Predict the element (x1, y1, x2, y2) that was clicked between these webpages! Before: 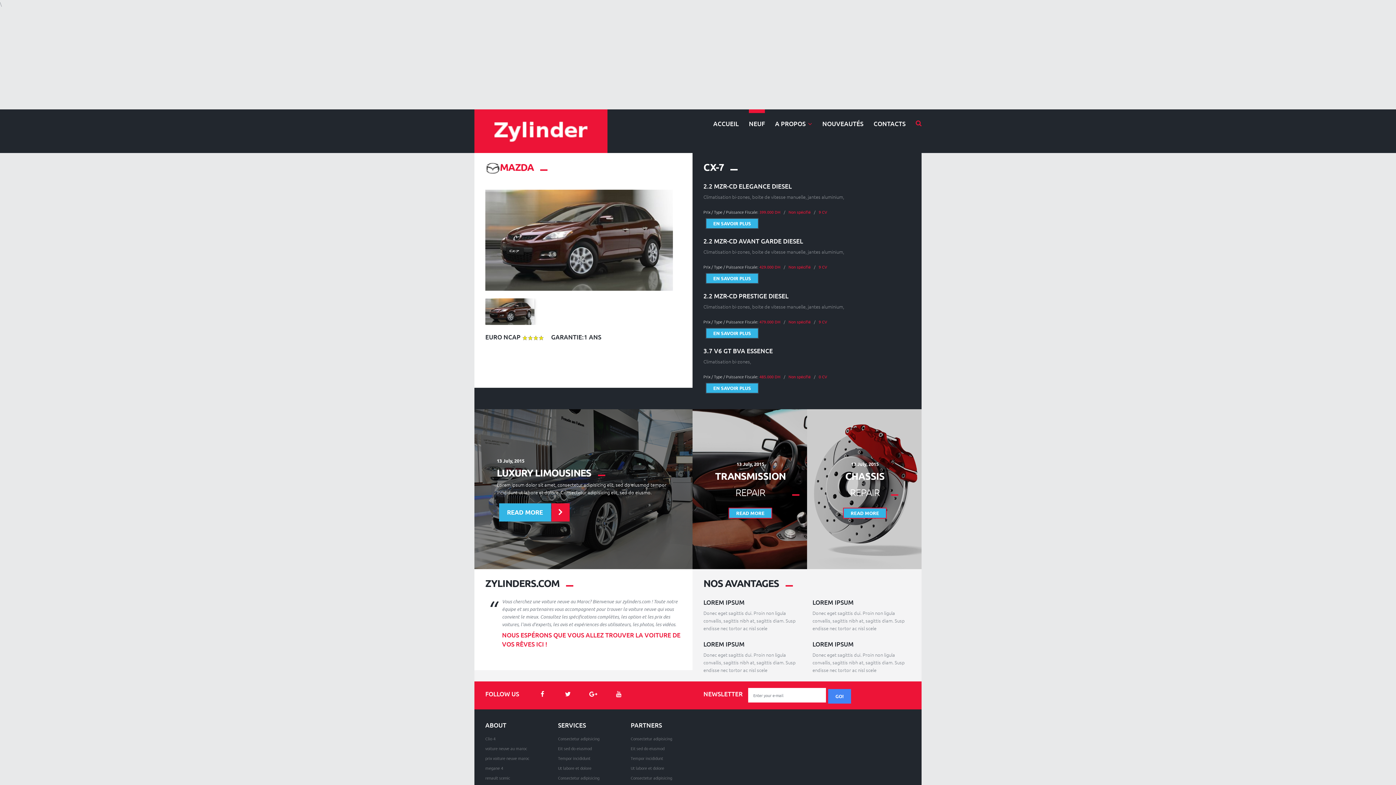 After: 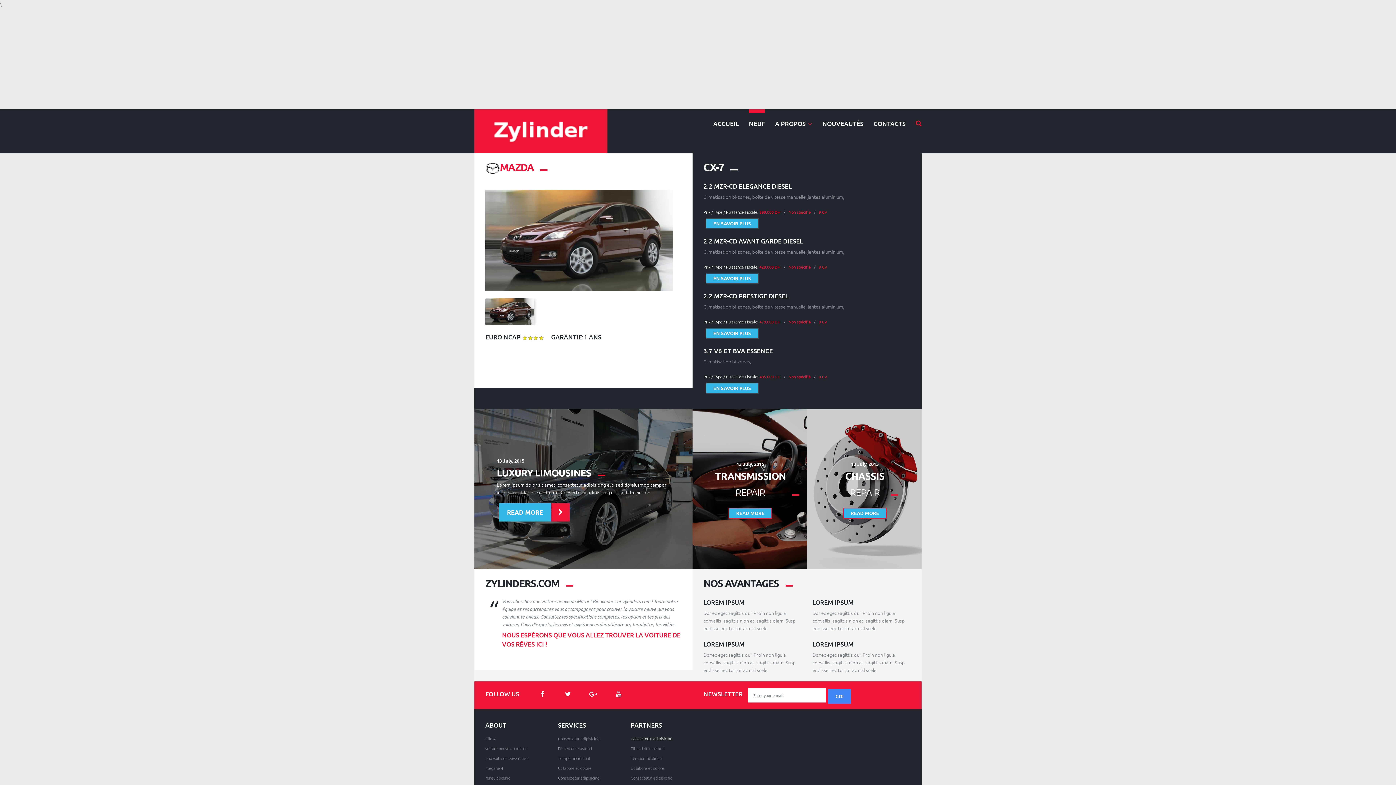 Action: bbox: (630, 736, 672, 741) label: Consectetur adipisicing